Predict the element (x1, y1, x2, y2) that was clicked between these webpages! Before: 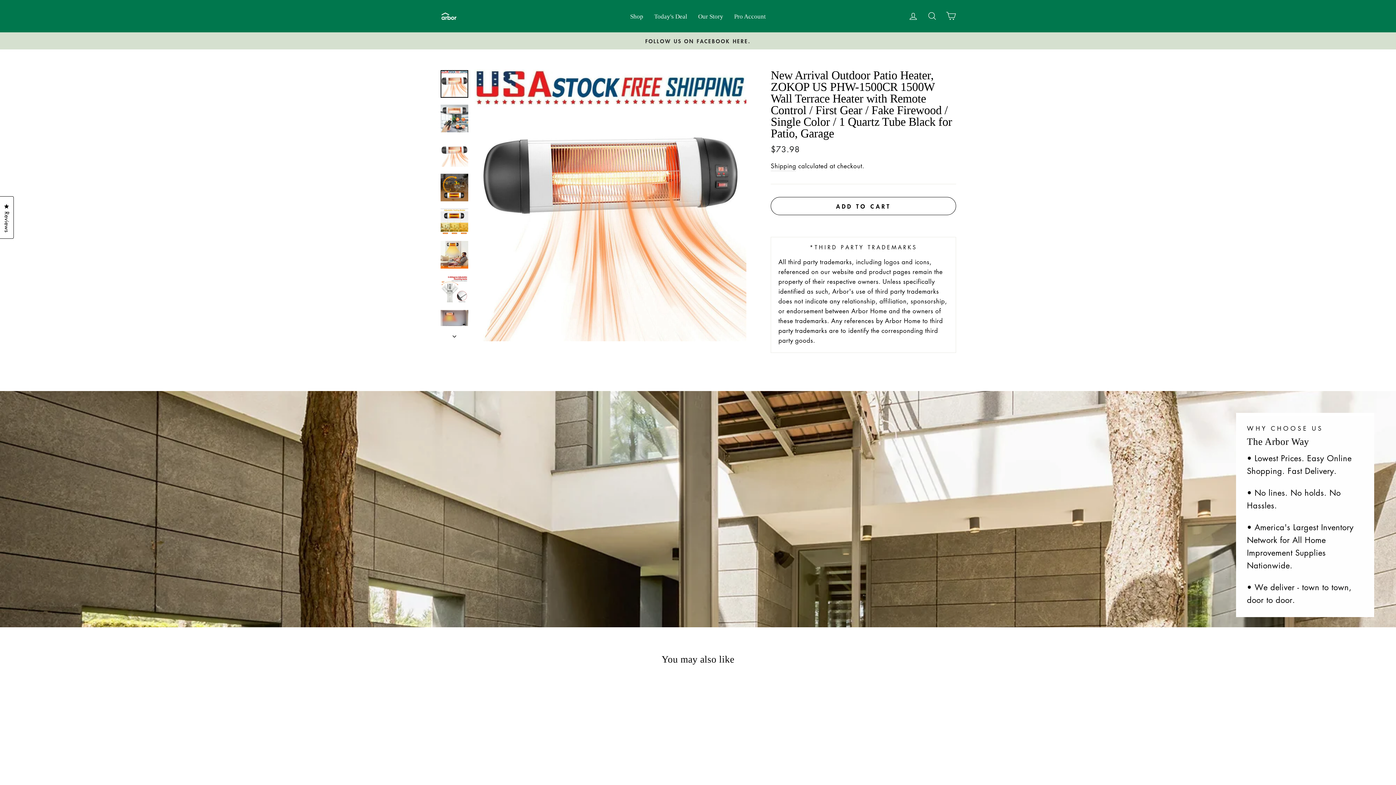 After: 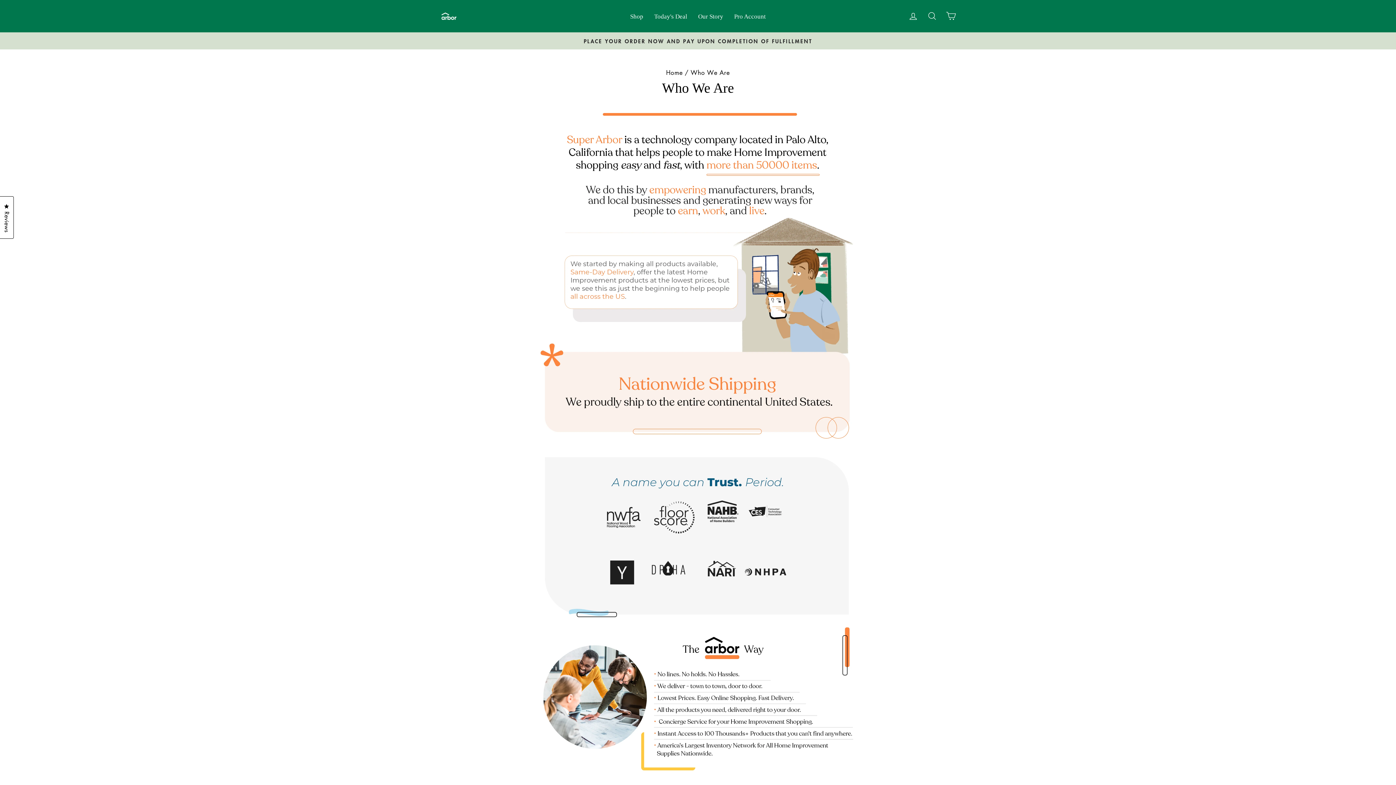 Action: label: Our Story bbox: (692, 10, 728, 22)